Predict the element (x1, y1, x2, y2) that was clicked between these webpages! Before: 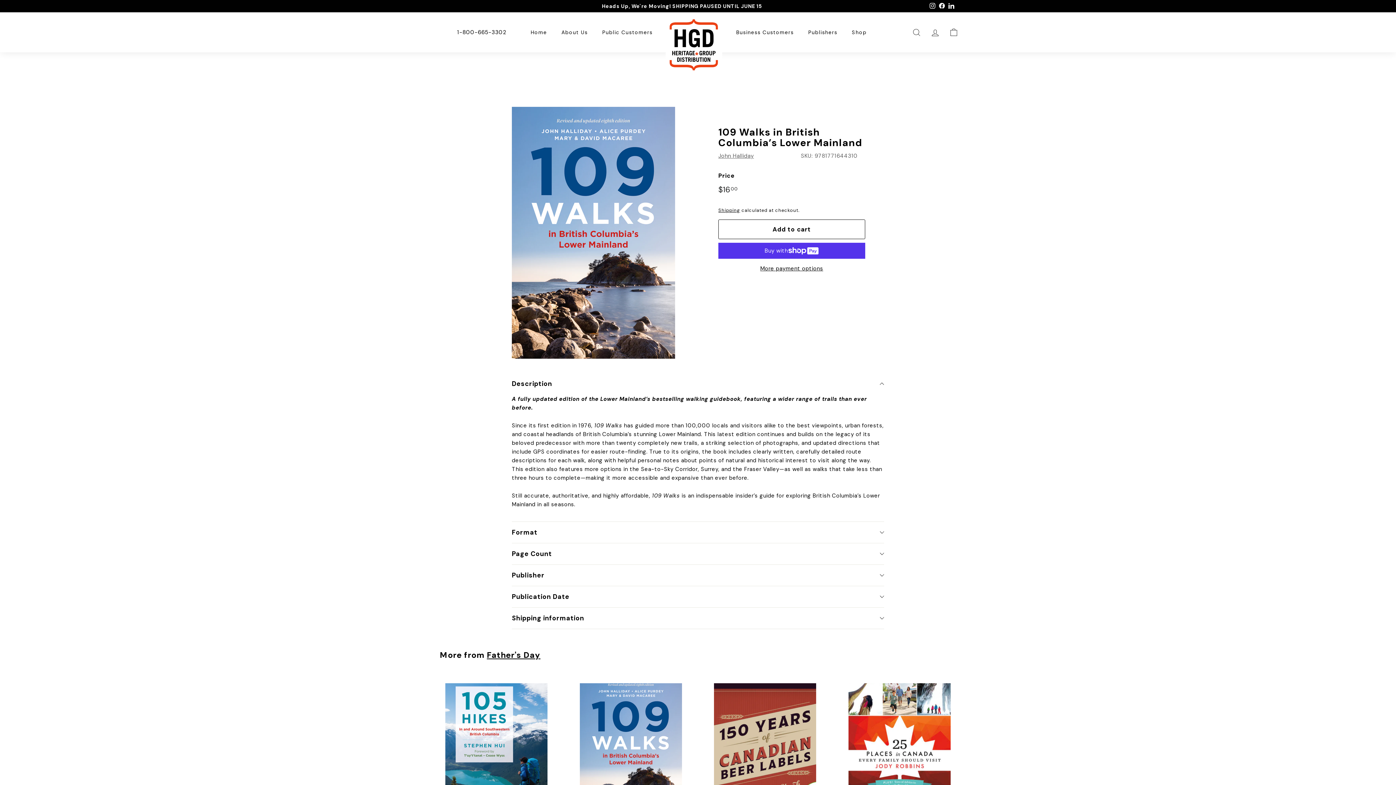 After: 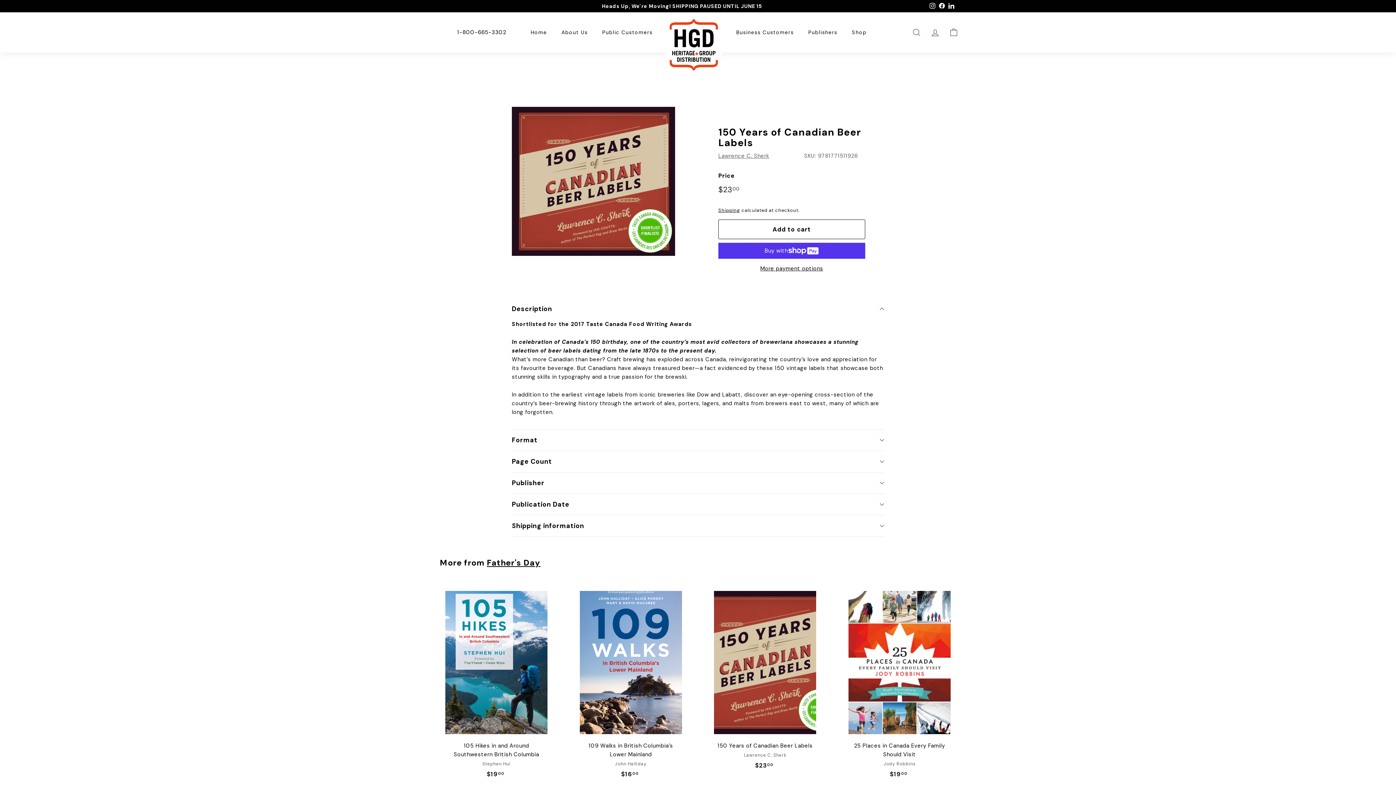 Action: bbox: (714, 683, 816, 881) label: 150 Years of Canadian Beer Labels
Lawrence C. Sherk
$2300
$23.00